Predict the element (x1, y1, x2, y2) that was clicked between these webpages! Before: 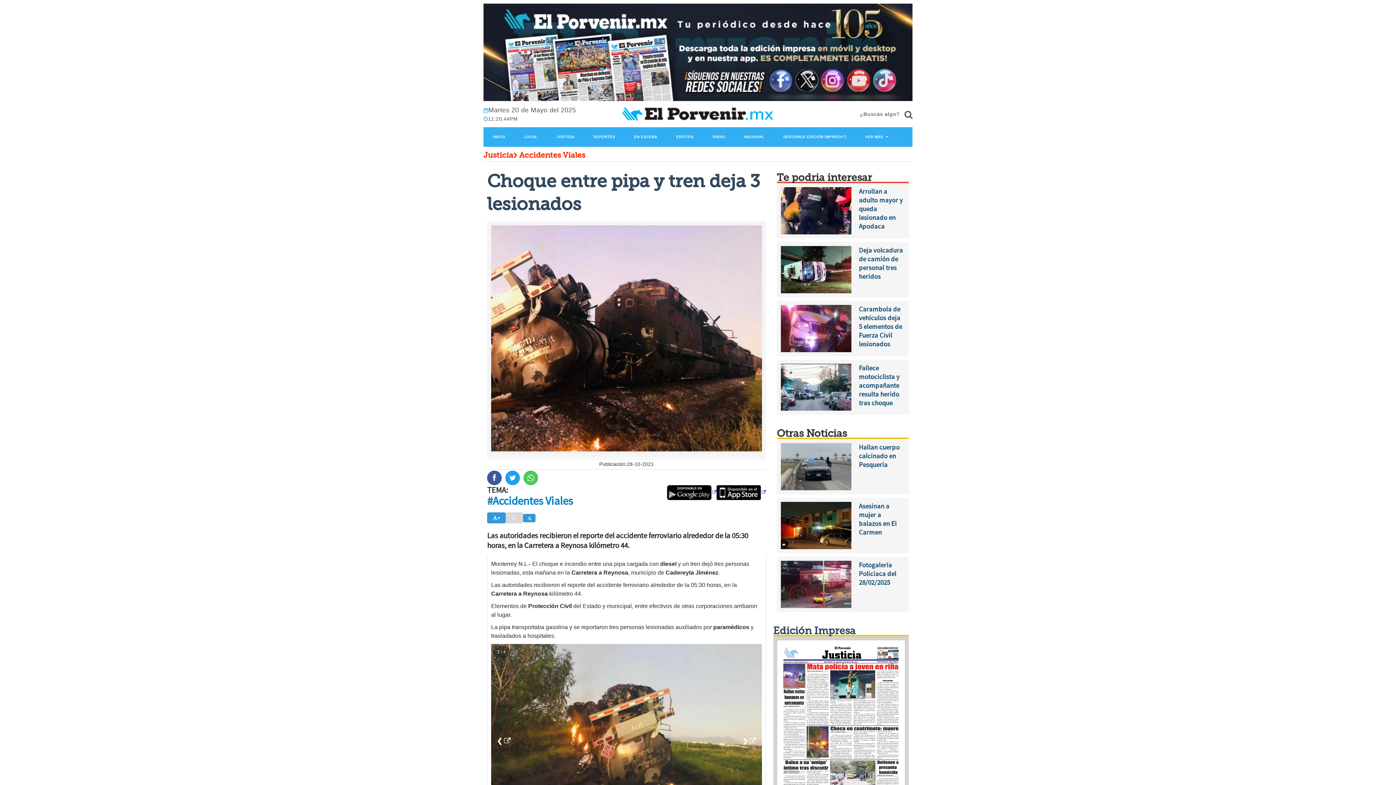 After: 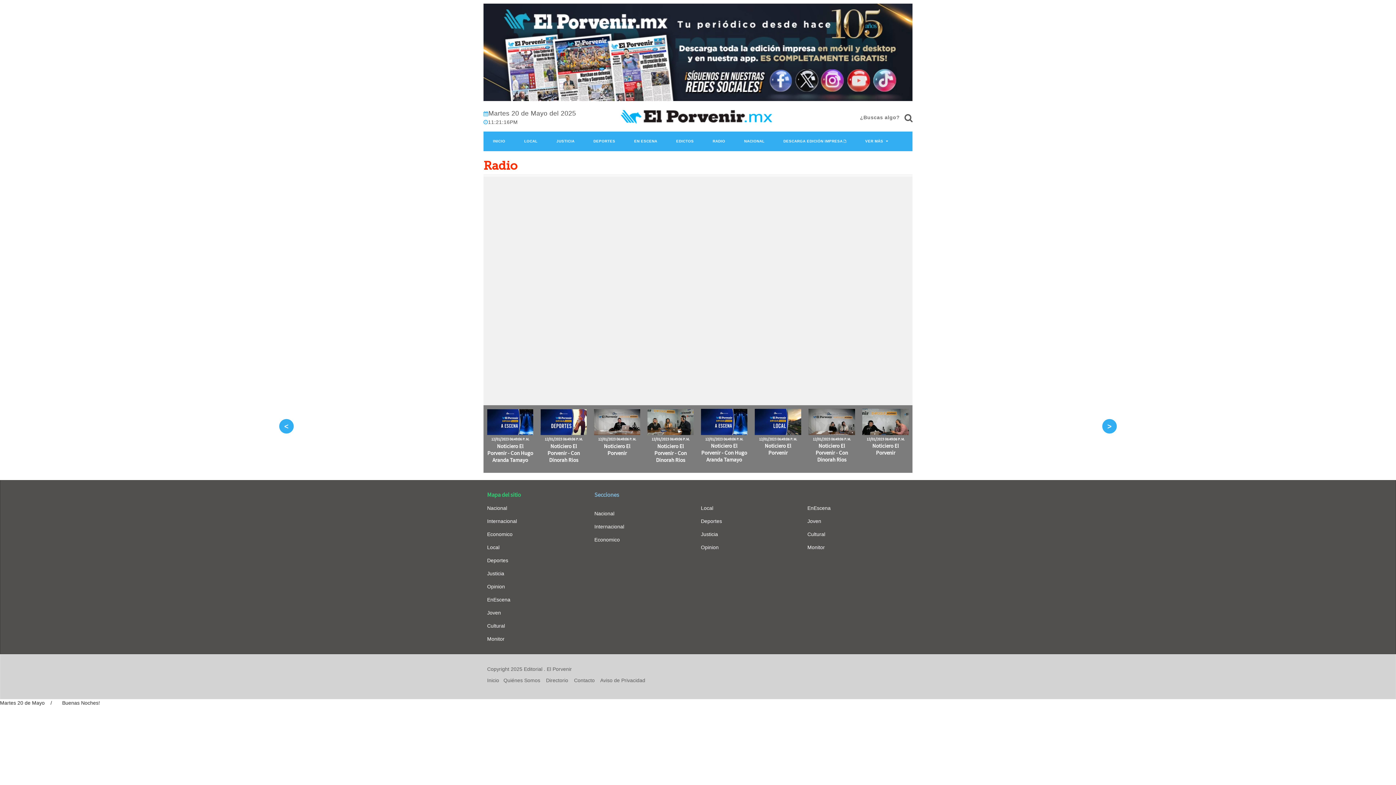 Action: label: RADIO bbox: (703, 127, 734, 146)